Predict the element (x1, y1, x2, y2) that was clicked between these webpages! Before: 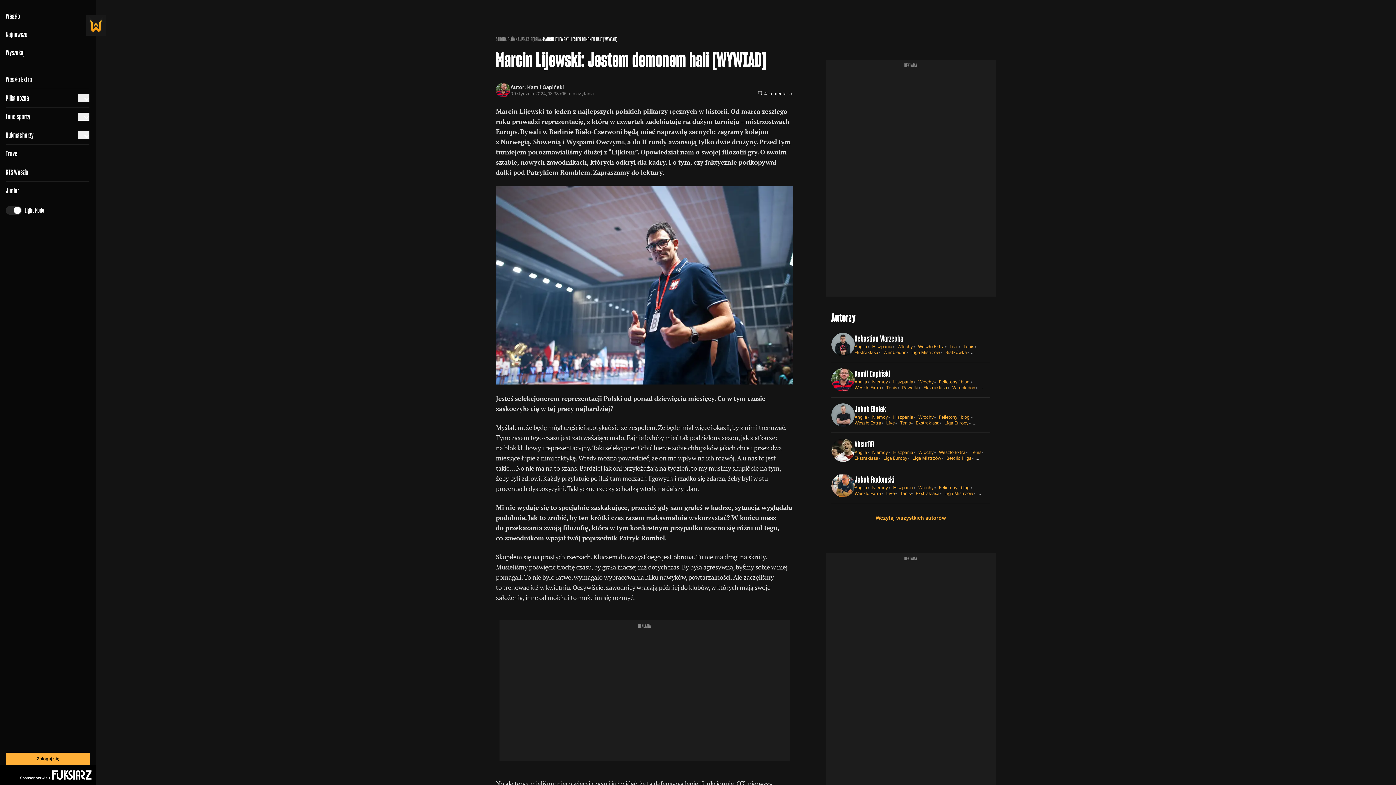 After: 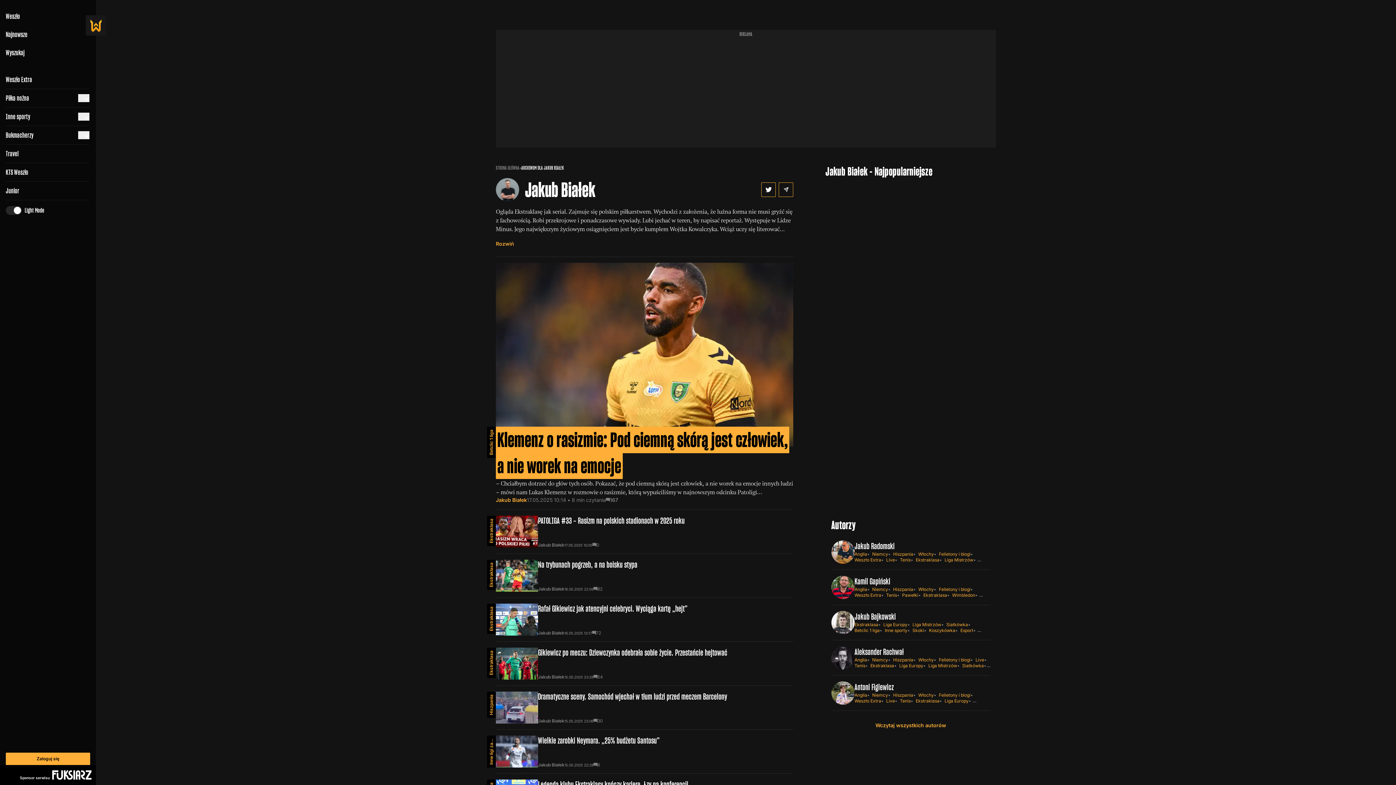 Action: bbox: (831, 403, 854, 426)